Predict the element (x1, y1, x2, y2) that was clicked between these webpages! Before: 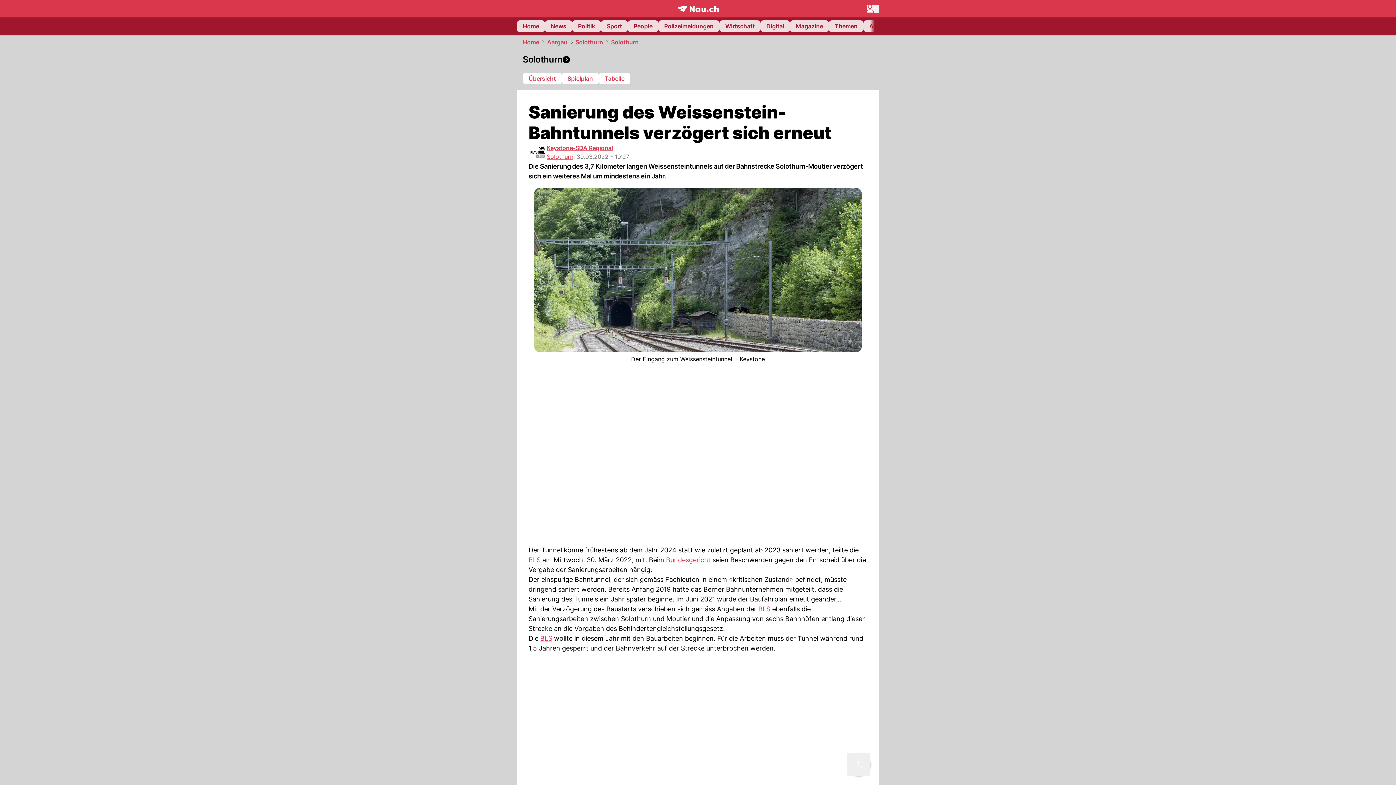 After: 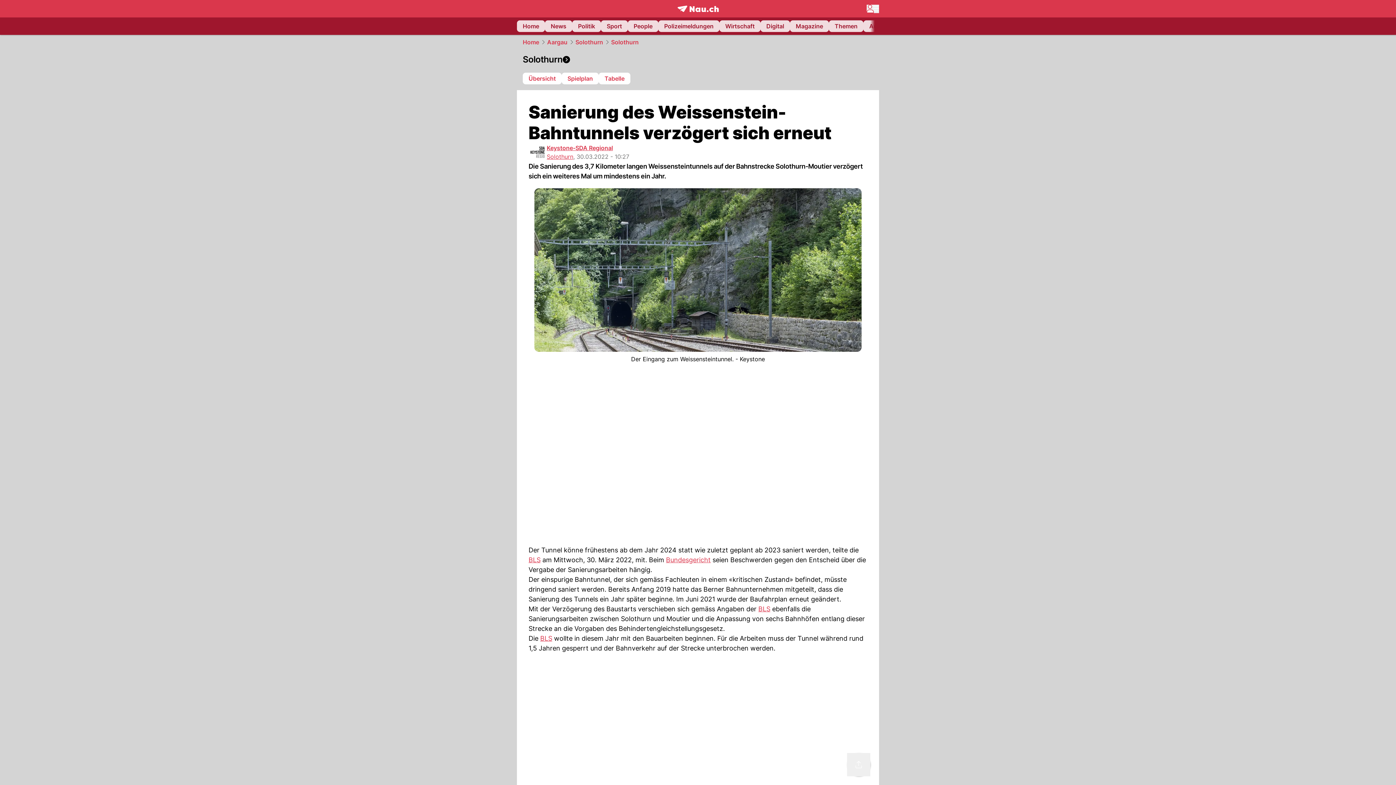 Action: bbox: (547, 37, 567, 46) label: Aargau